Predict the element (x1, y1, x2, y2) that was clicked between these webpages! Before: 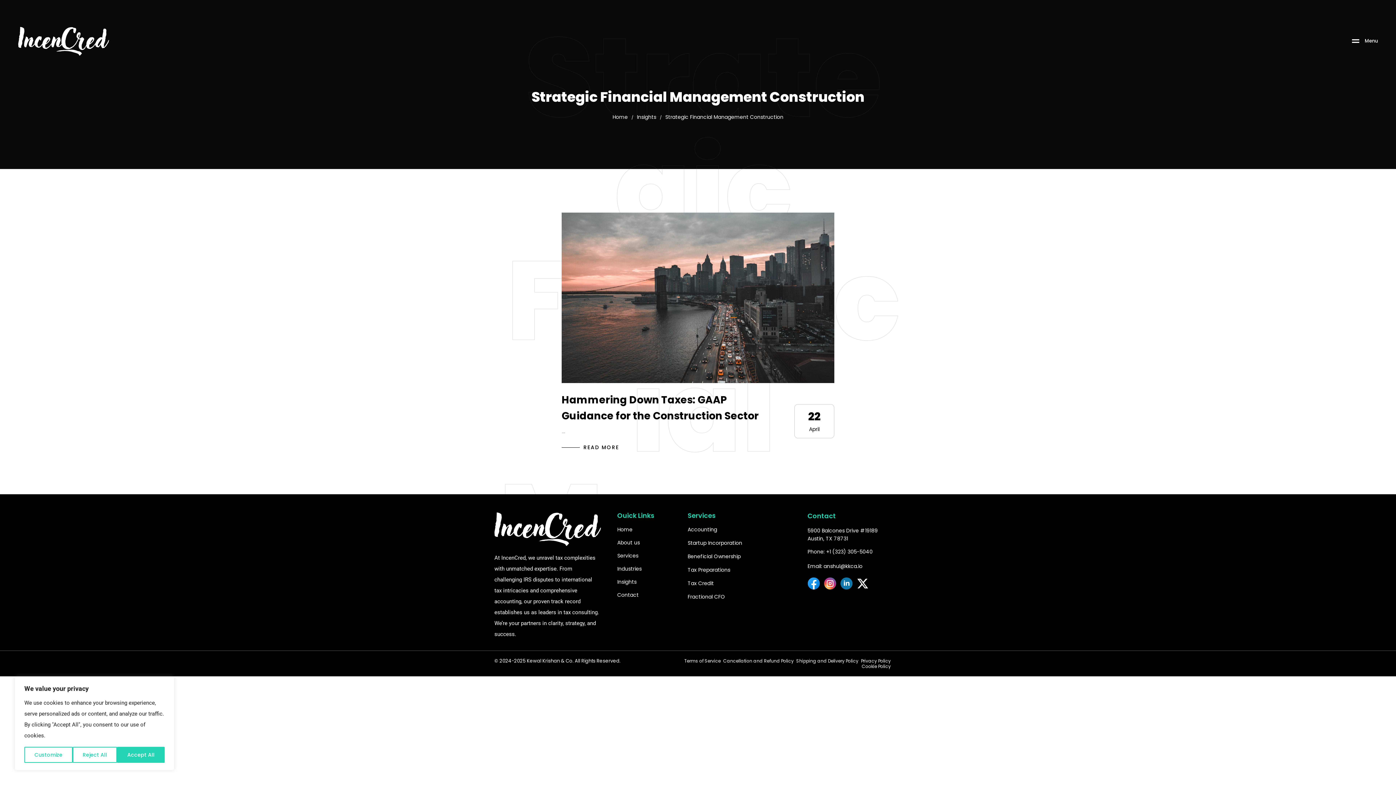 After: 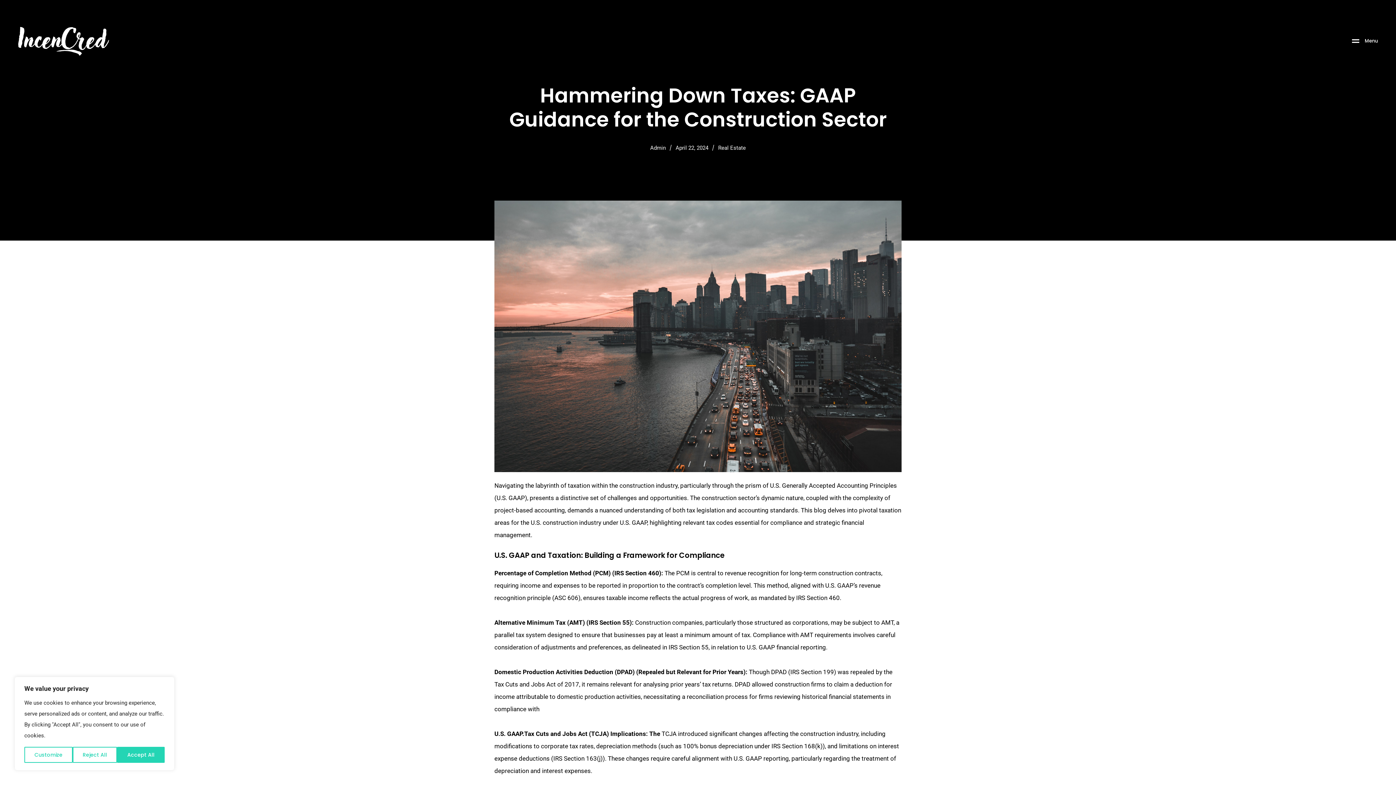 Action: bbox: (561, 392, 763, 424) label: Hammering Down Taxes: GAAP Guidance for the Construction Sector